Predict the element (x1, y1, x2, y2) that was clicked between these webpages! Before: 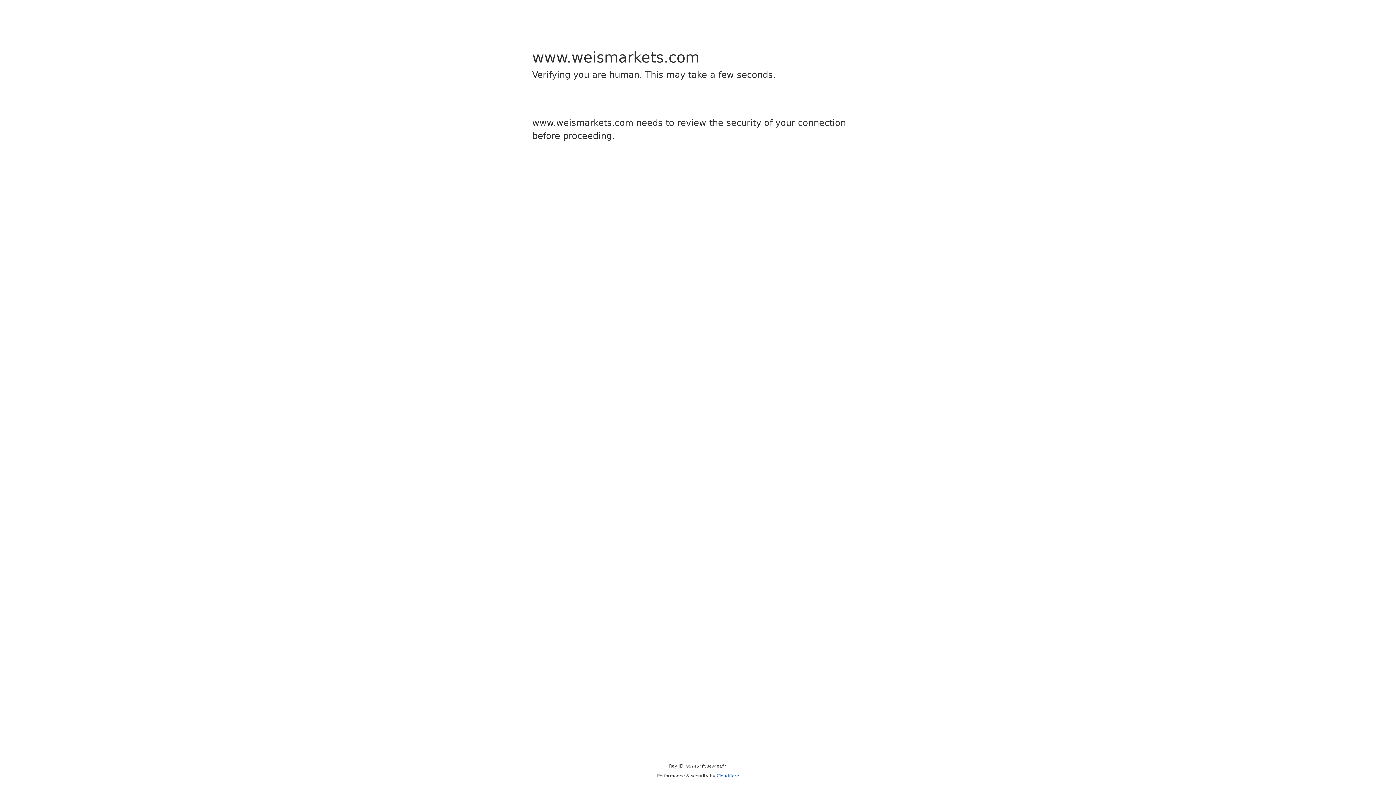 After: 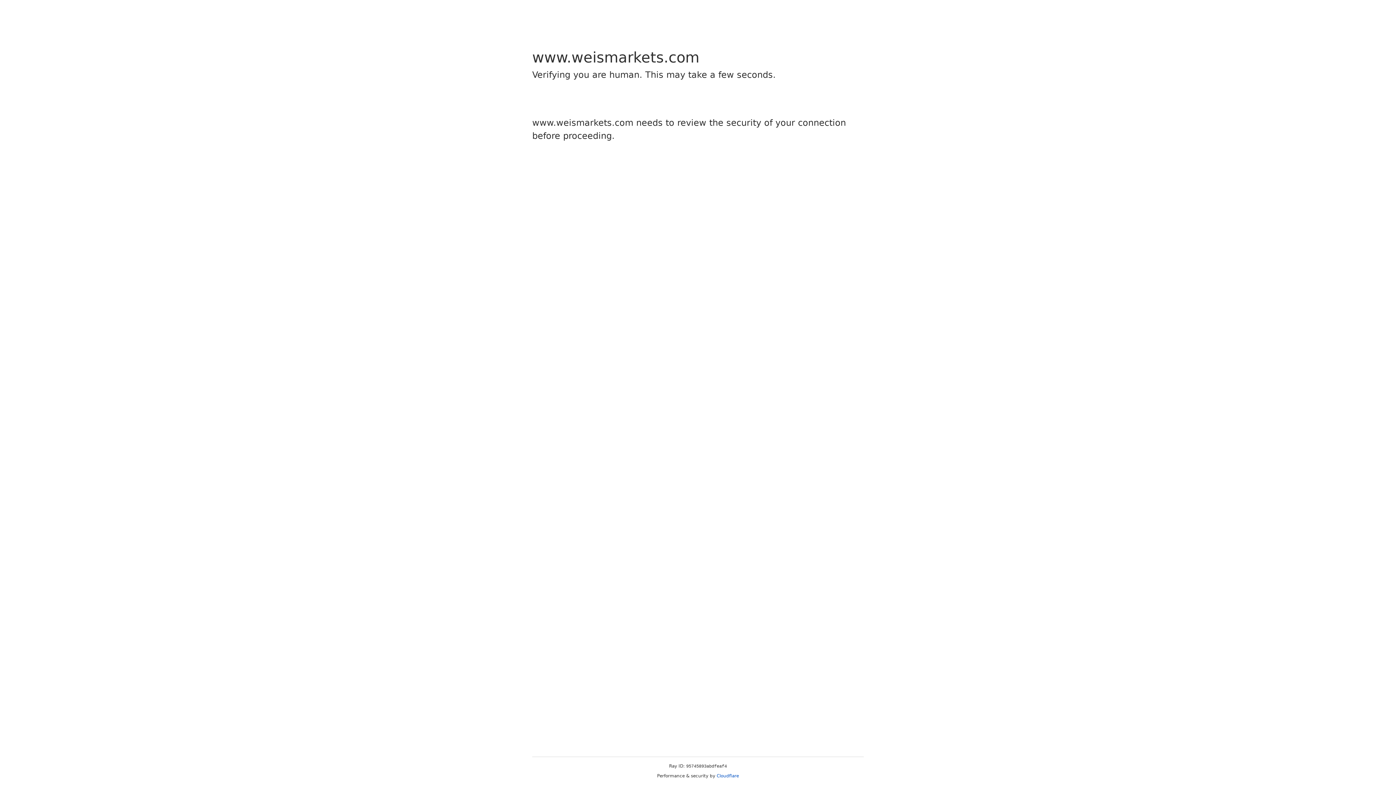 Action: bbox: (716, 773, 739, 778) label: Cloudflare